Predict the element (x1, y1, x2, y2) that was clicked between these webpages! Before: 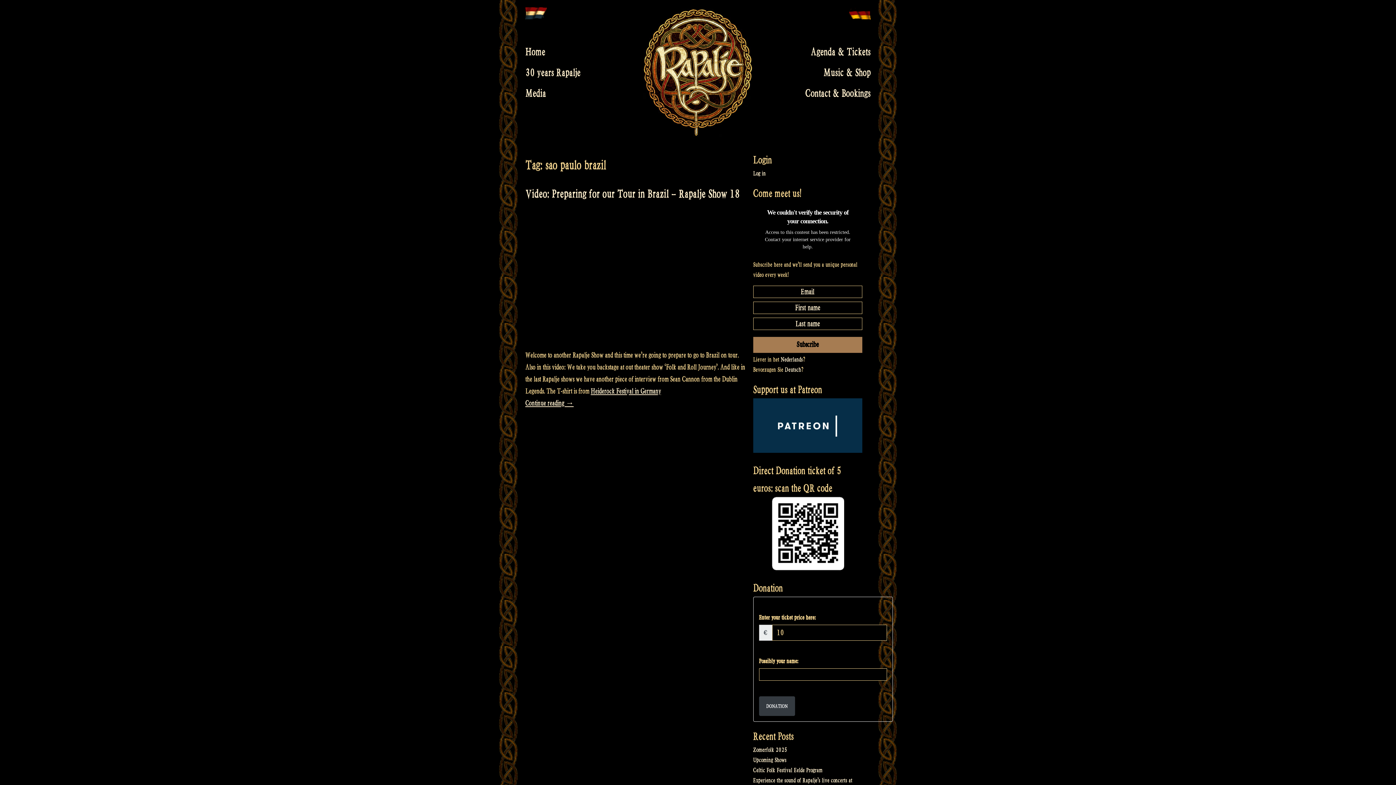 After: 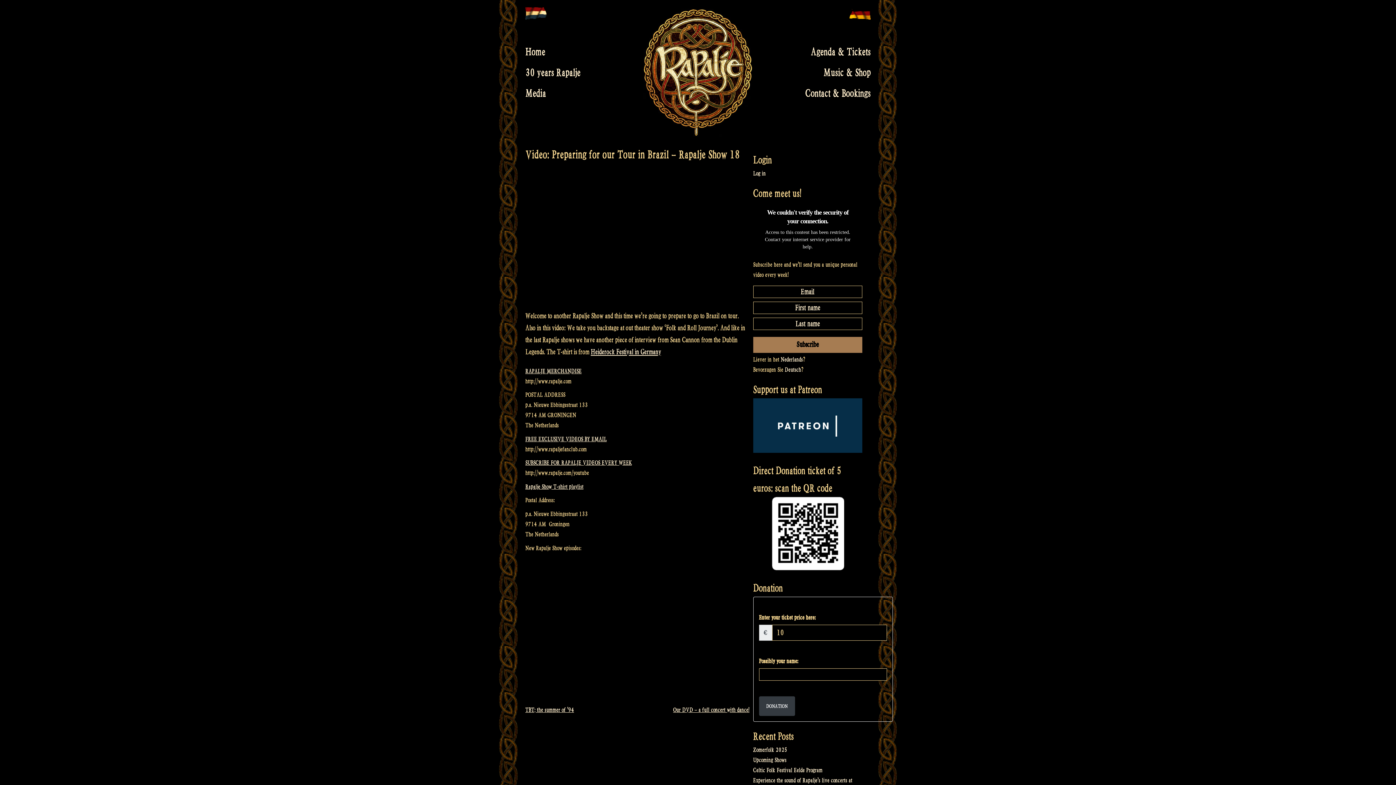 Action: label: Video: Preparing for our Tour in Brazil – Rapalje Show 18 bbox: (525, 187, 740, 200)